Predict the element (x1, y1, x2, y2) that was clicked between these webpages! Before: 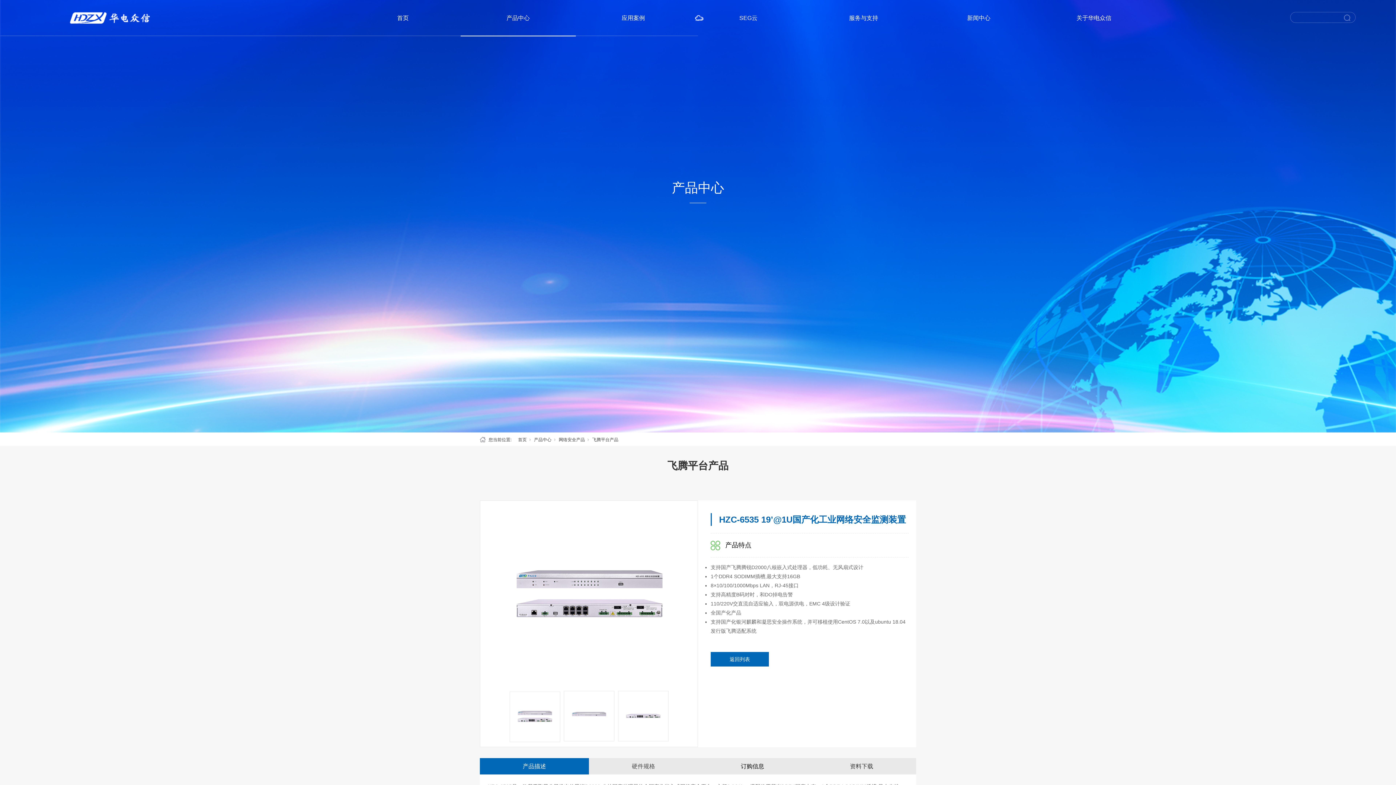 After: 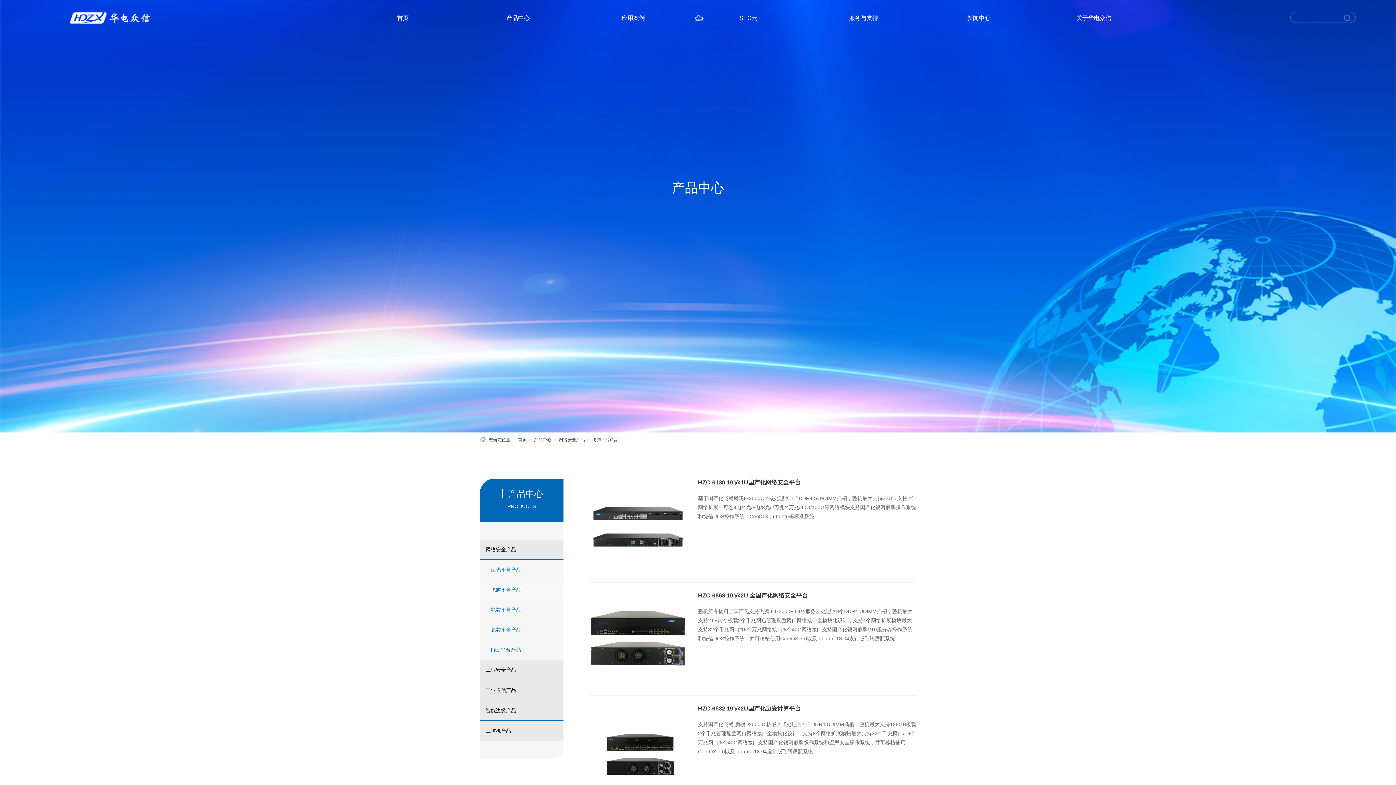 Action: bbox: (592, 437, 618, 442) label: 飞腾平台产品